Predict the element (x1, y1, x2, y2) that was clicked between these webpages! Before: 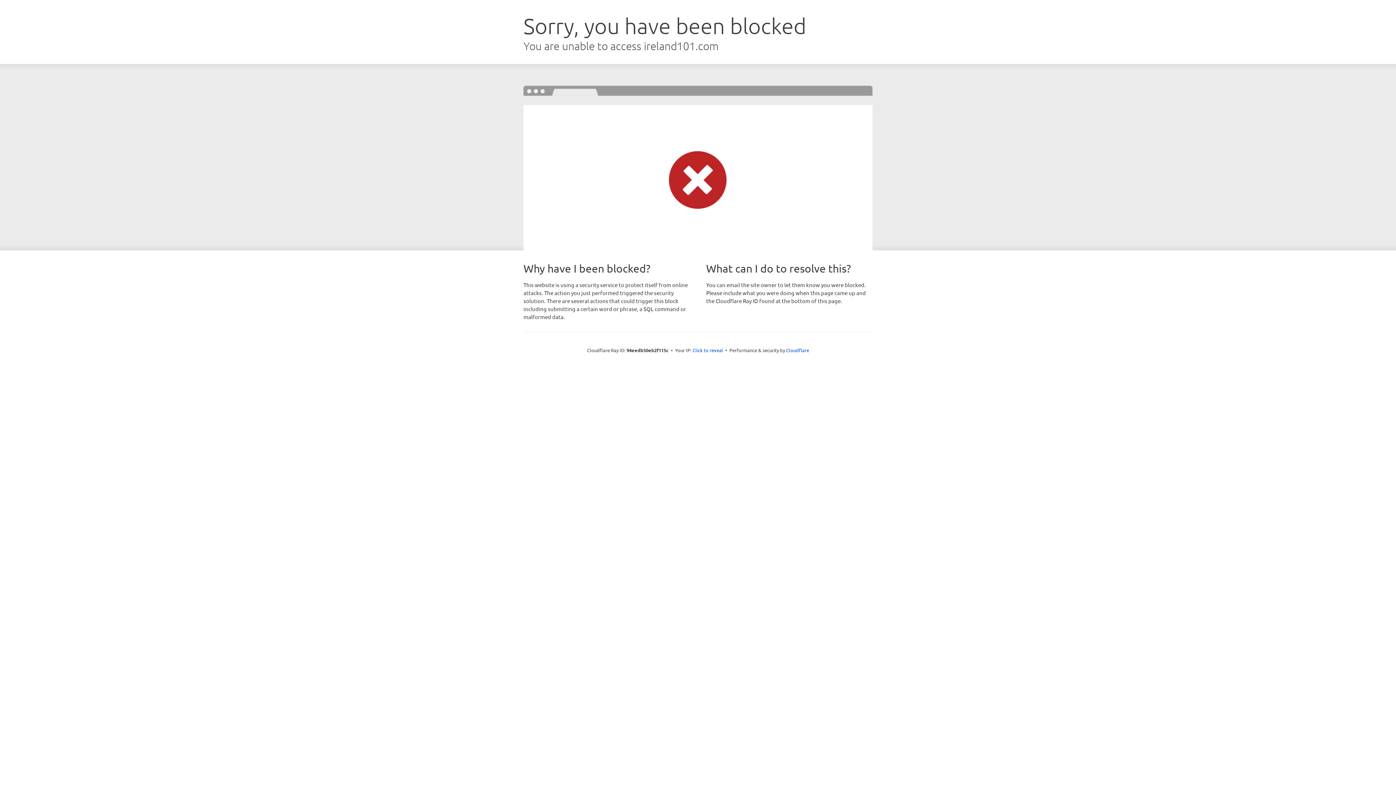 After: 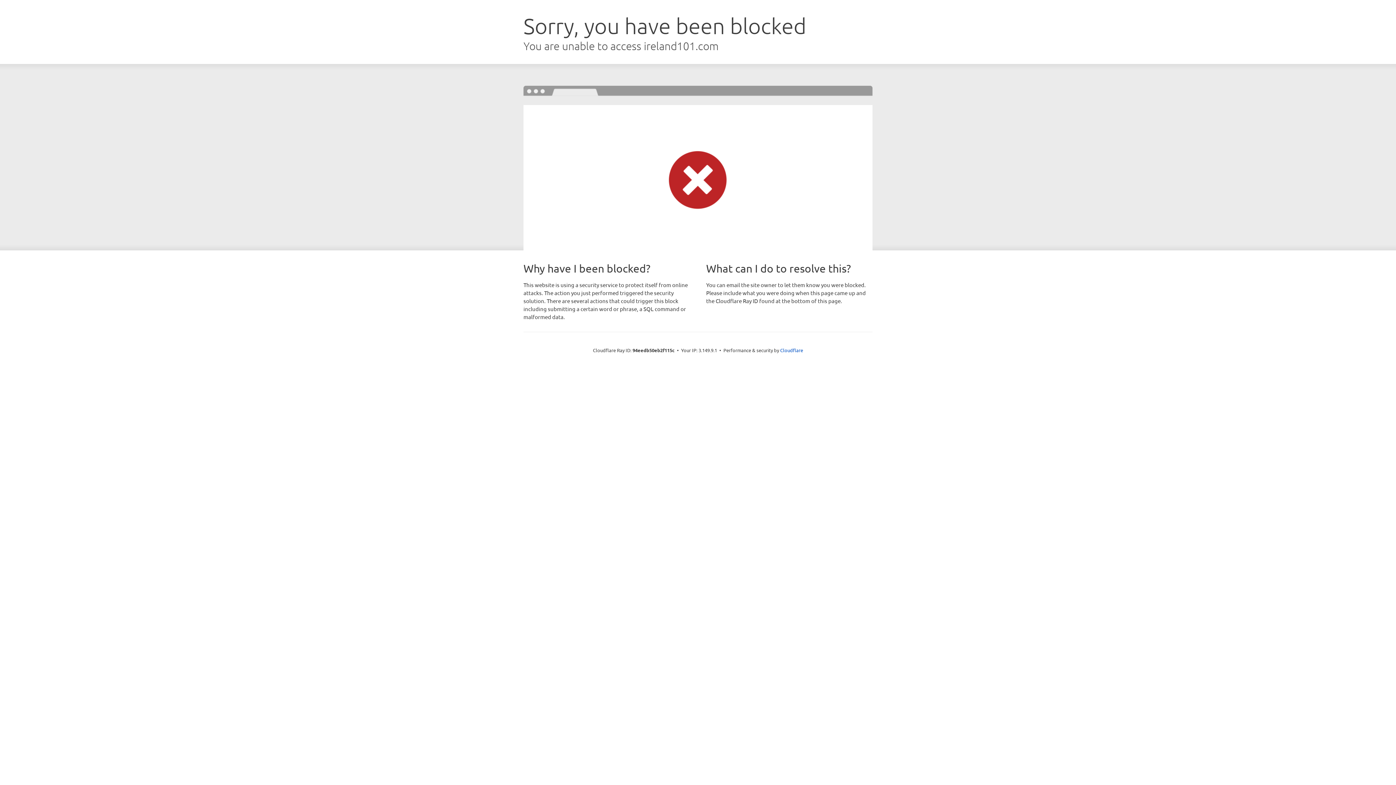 Action: label: Click to reveal bbox: (692, 346, 723, 353)